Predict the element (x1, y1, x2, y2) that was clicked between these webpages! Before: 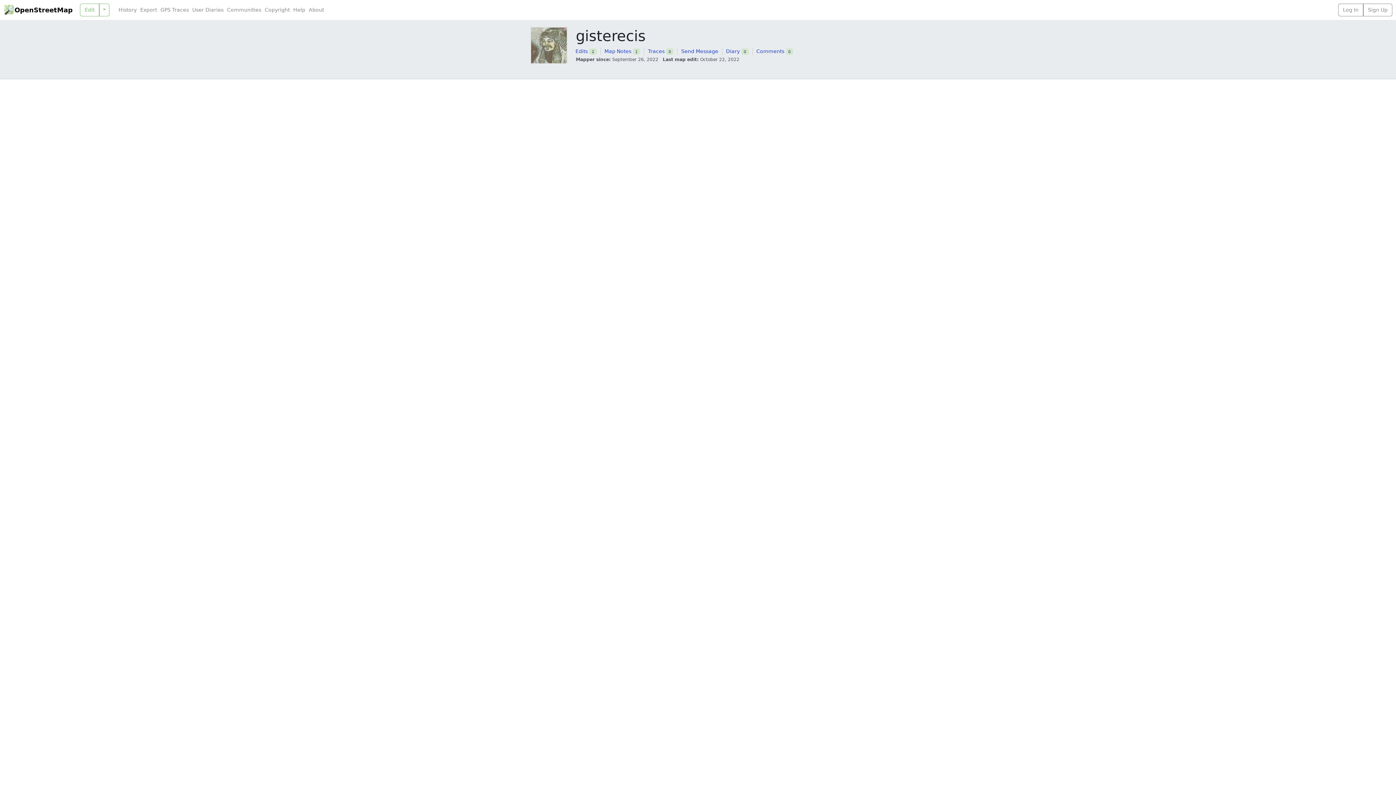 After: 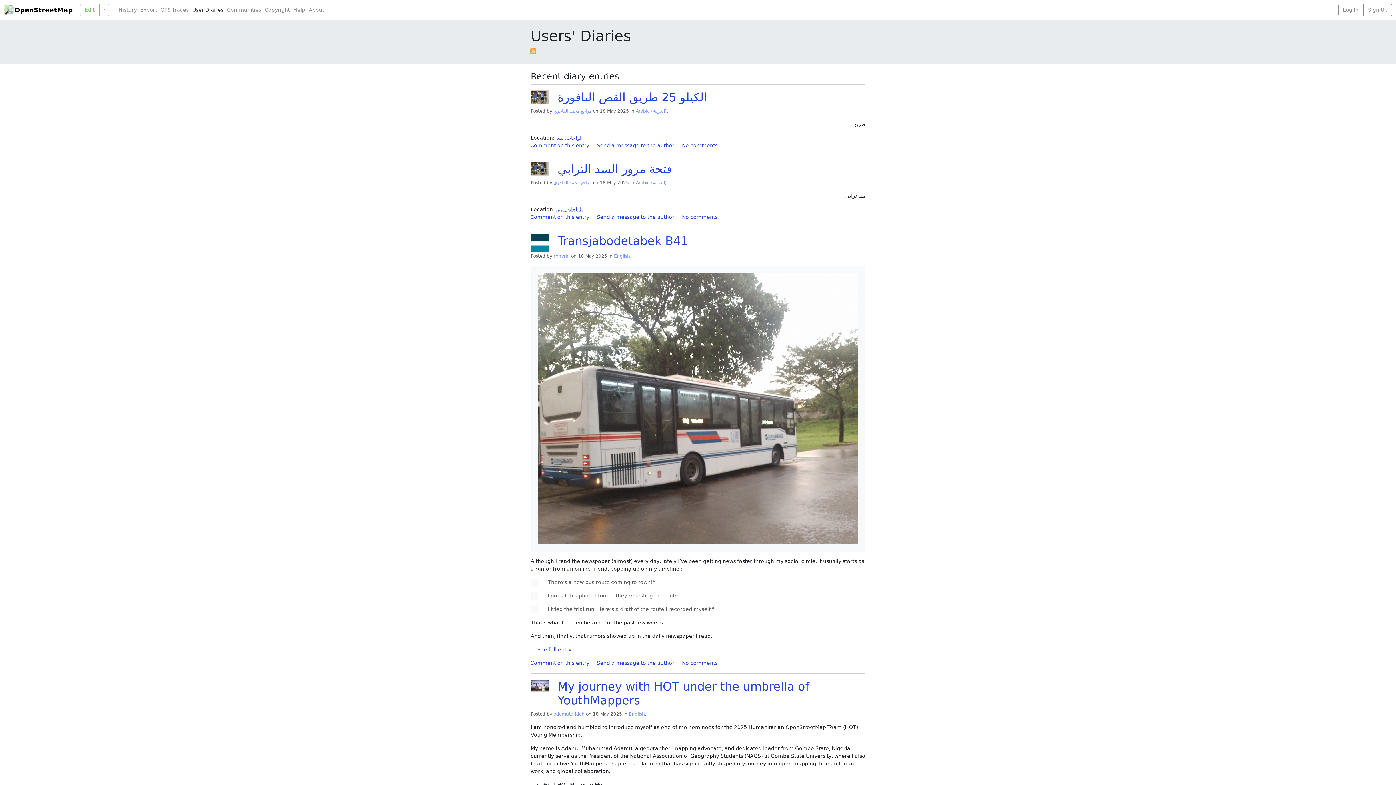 Action: label: User Diaries bbox: (190, 6, 225, 13)